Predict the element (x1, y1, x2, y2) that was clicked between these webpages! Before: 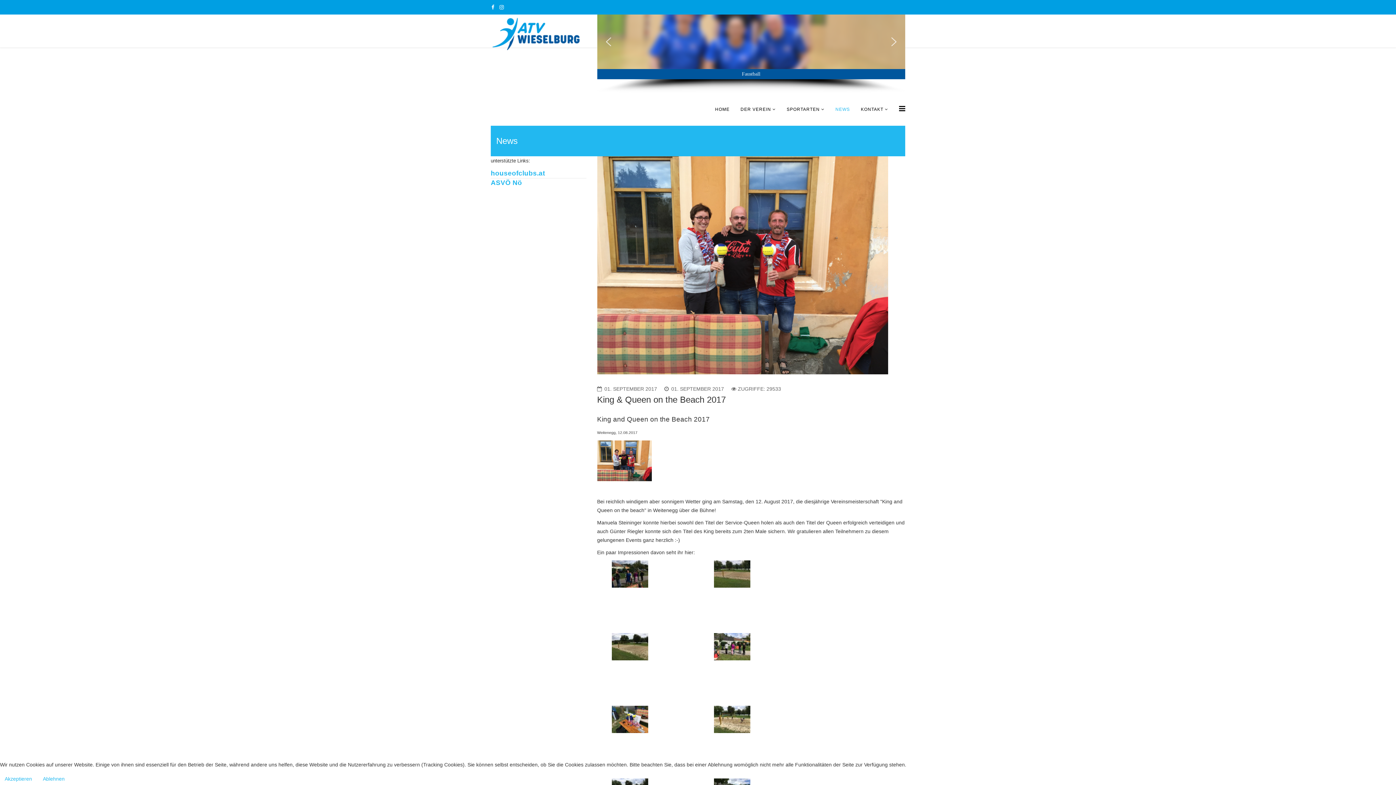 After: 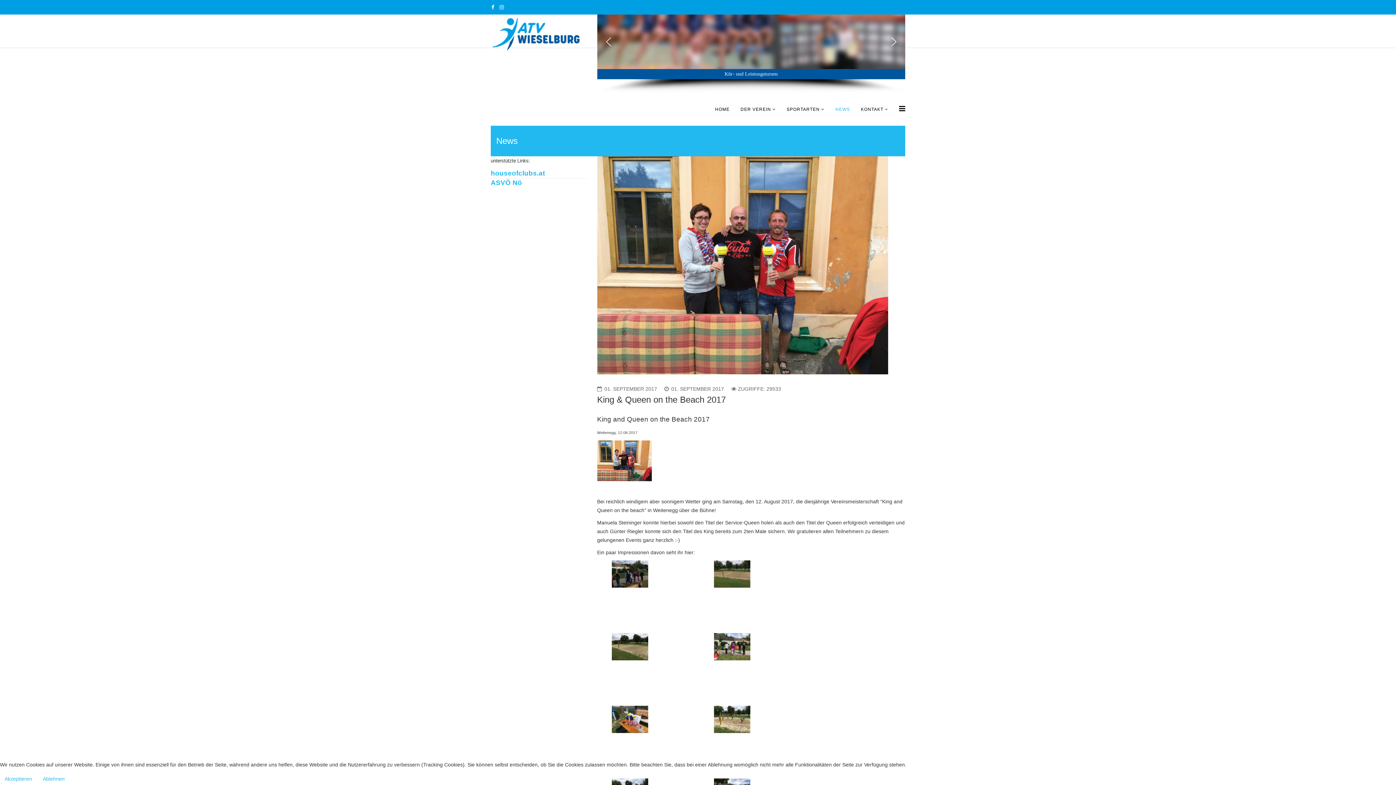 Action: label: instagram bbox: (499, 4, 504, 10)